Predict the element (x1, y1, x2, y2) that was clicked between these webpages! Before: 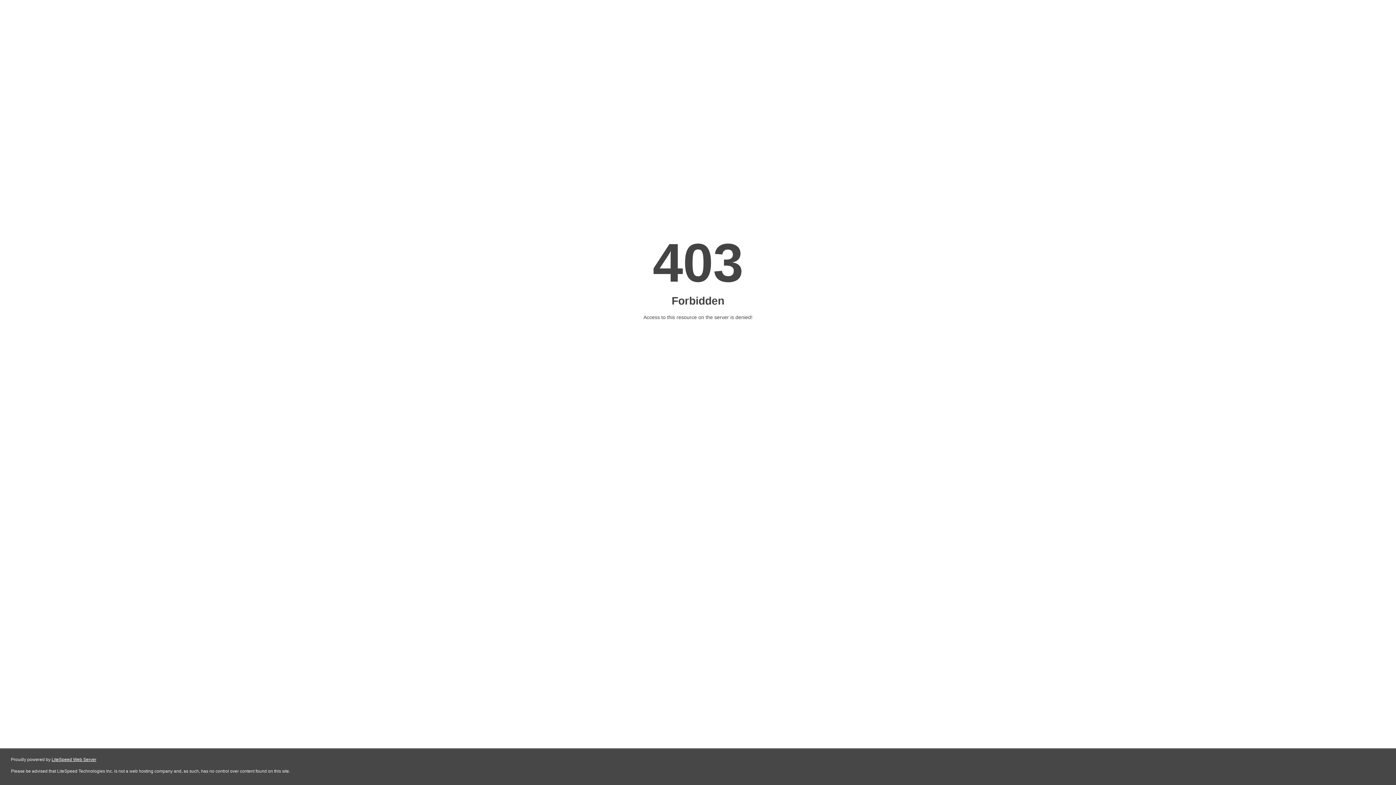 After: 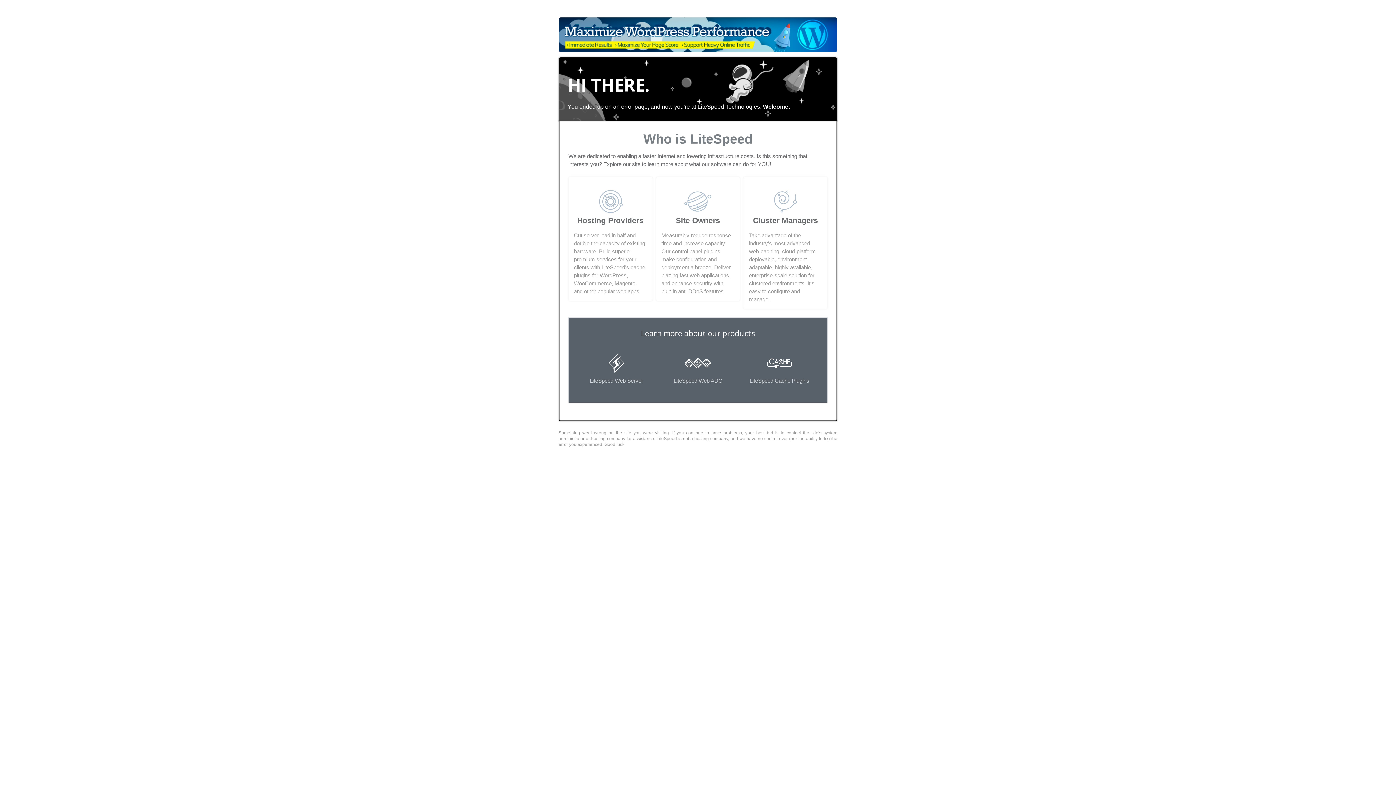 Action: bbox: (51, 757, 96, 762) label: LiteSpeed Web Server